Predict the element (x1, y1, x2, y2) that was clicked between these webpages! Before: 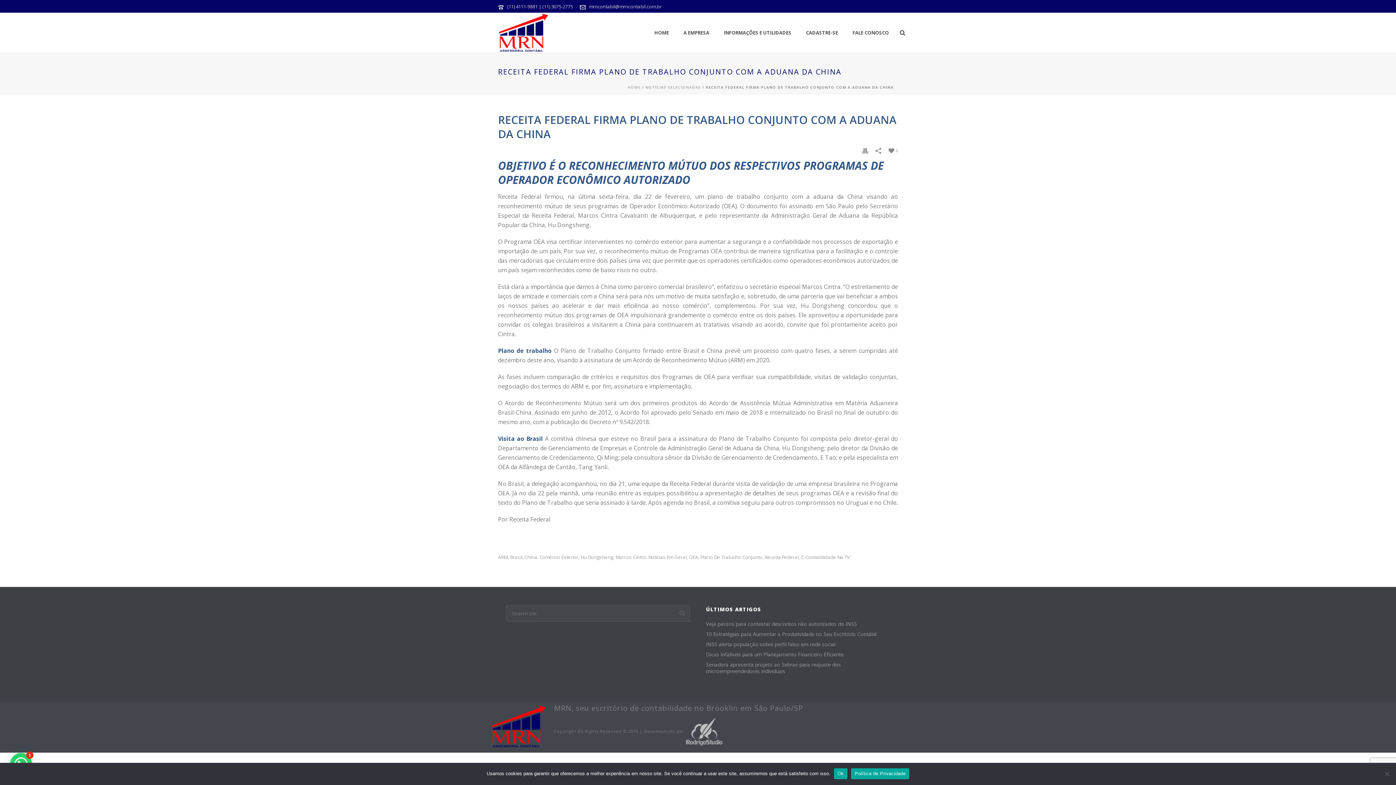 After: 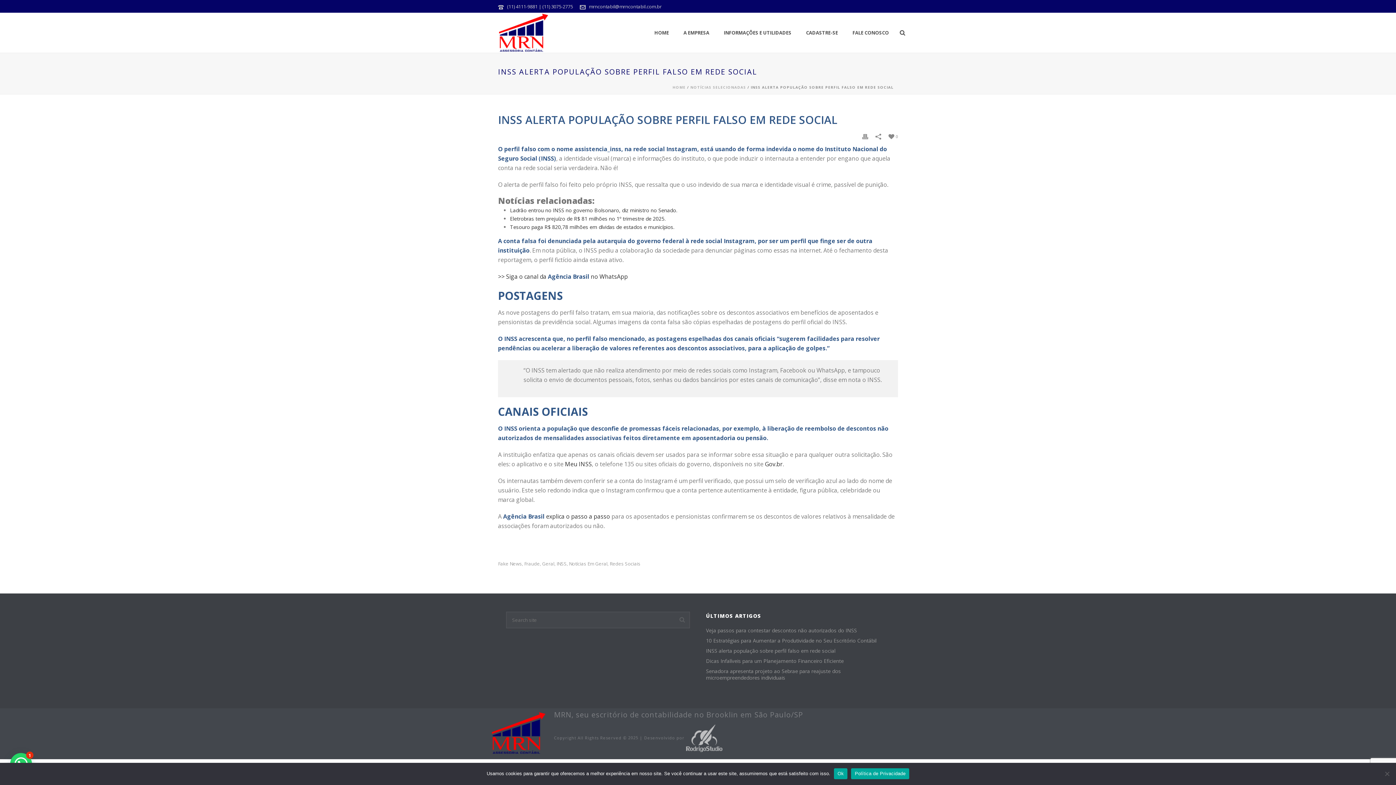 Action: label: INSS alerta população sobre perfil falso em rede social bbox: (706, 641, 835, 648)